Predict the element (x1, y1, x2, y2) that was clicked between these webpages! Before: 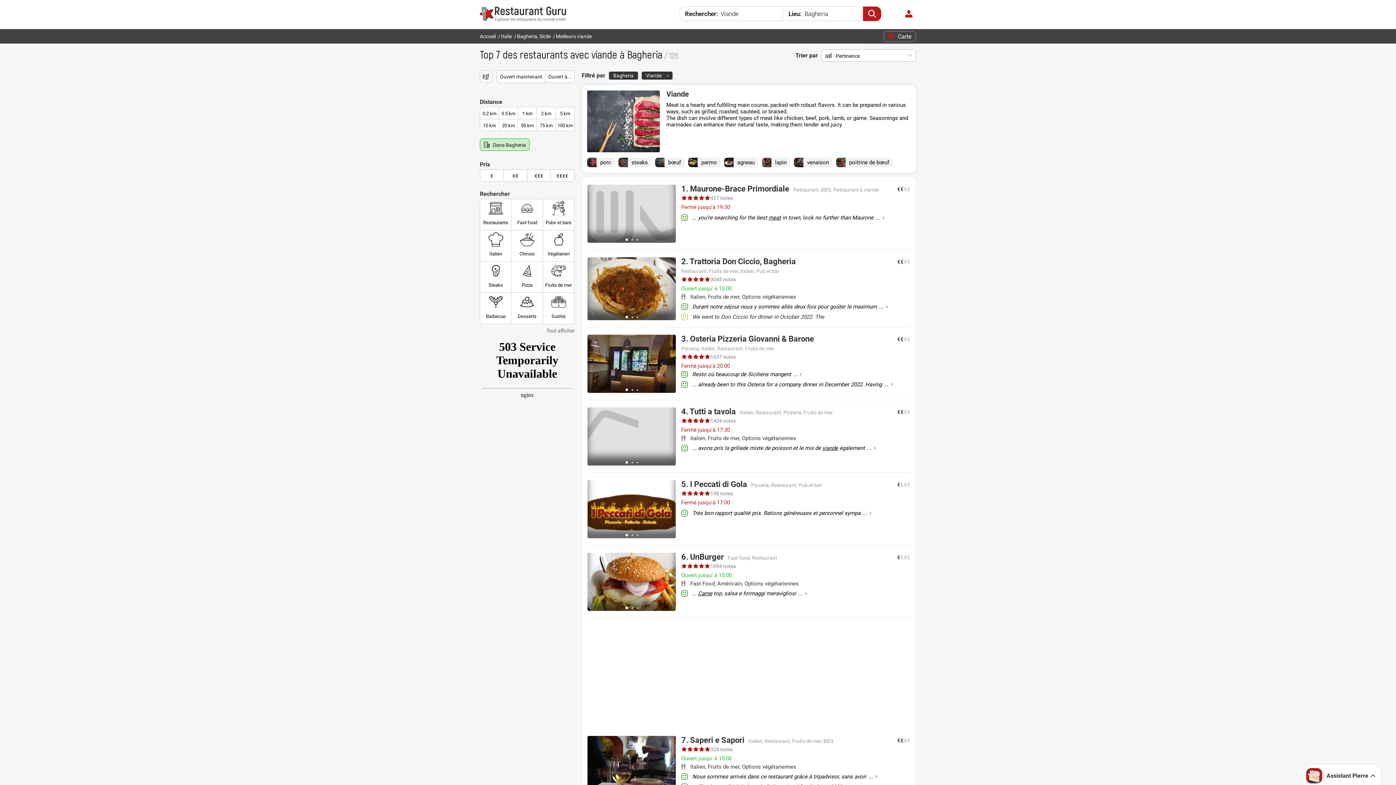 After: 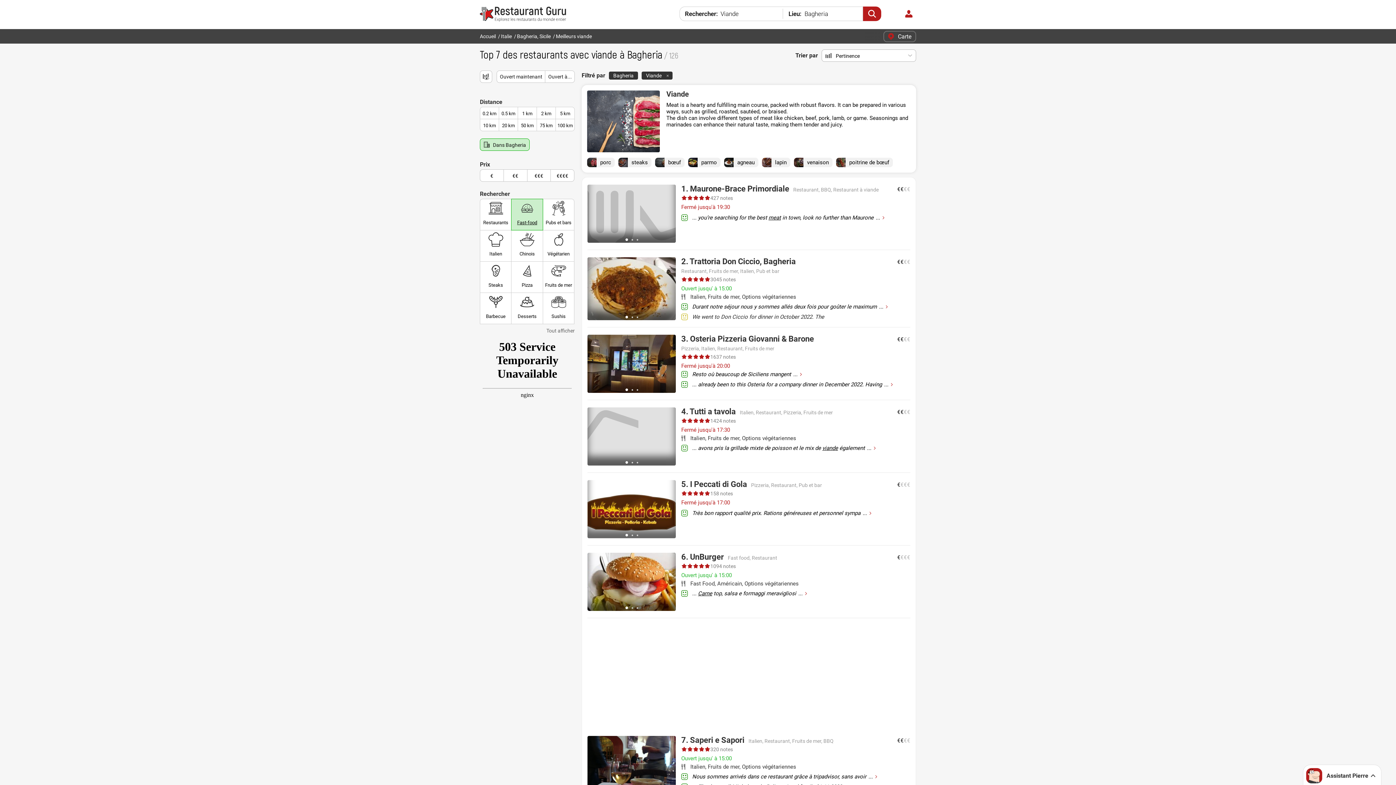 Action: bbox: (511, 198, 543, 230) label: Fast-food